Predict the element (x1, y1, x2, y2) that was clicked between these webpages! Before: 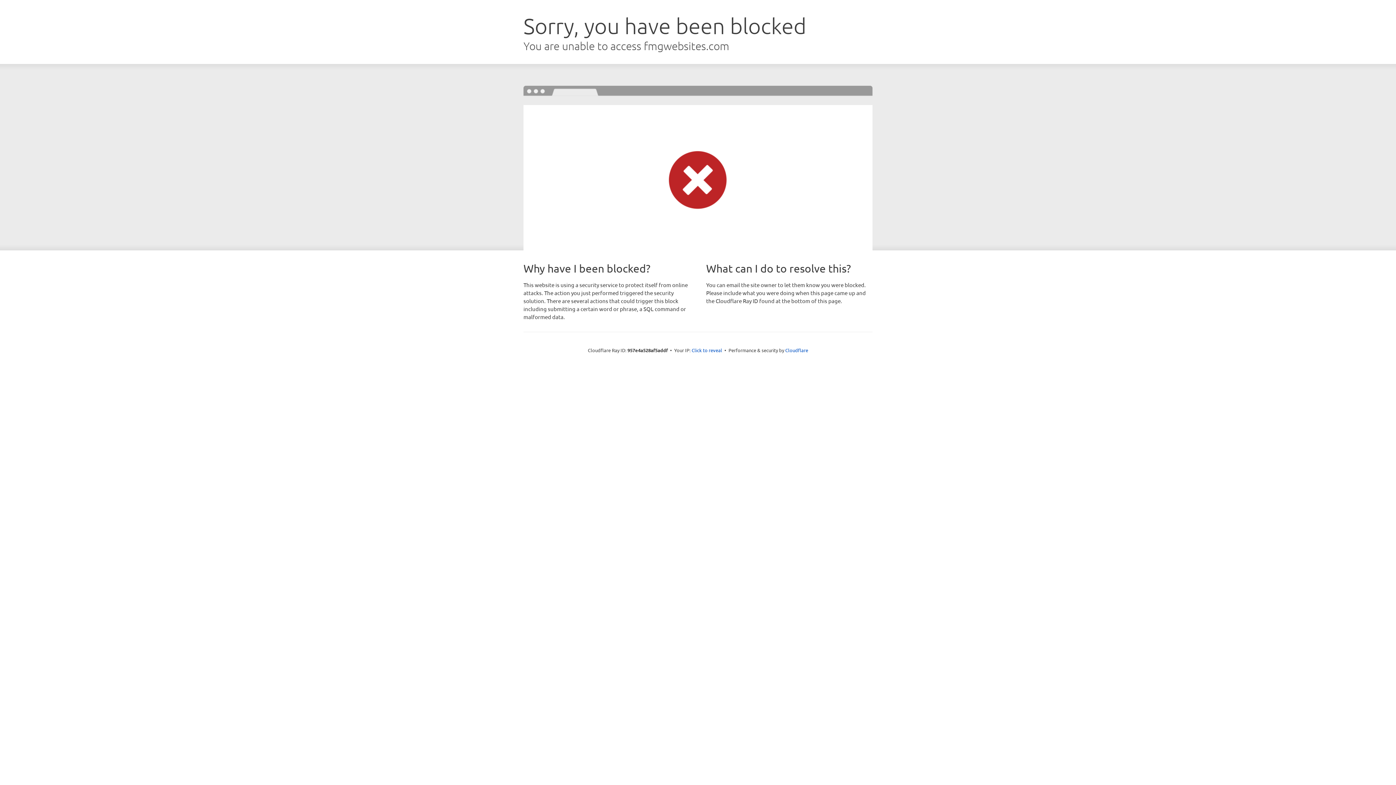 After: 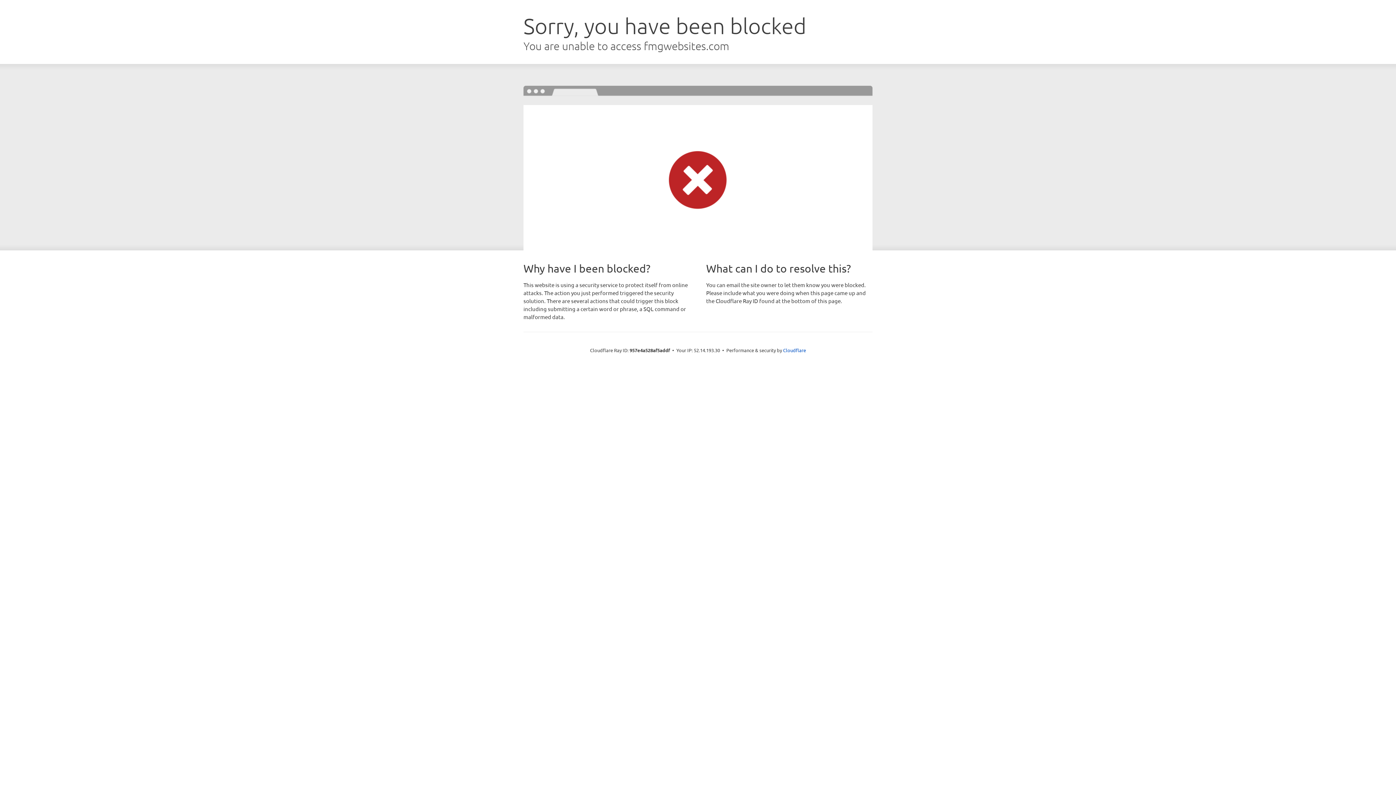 Action: bbox: (691, 346, 722, 353) label: Click to reveal